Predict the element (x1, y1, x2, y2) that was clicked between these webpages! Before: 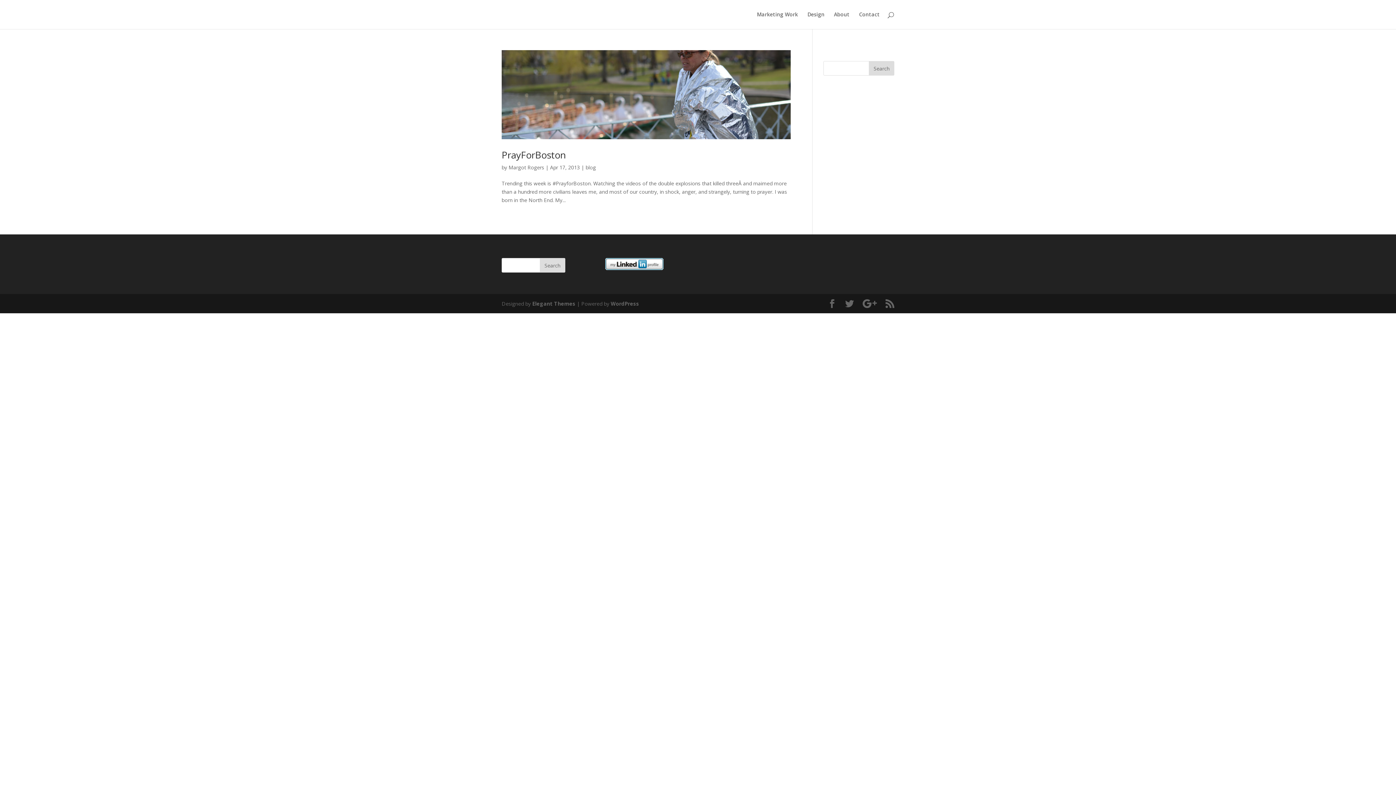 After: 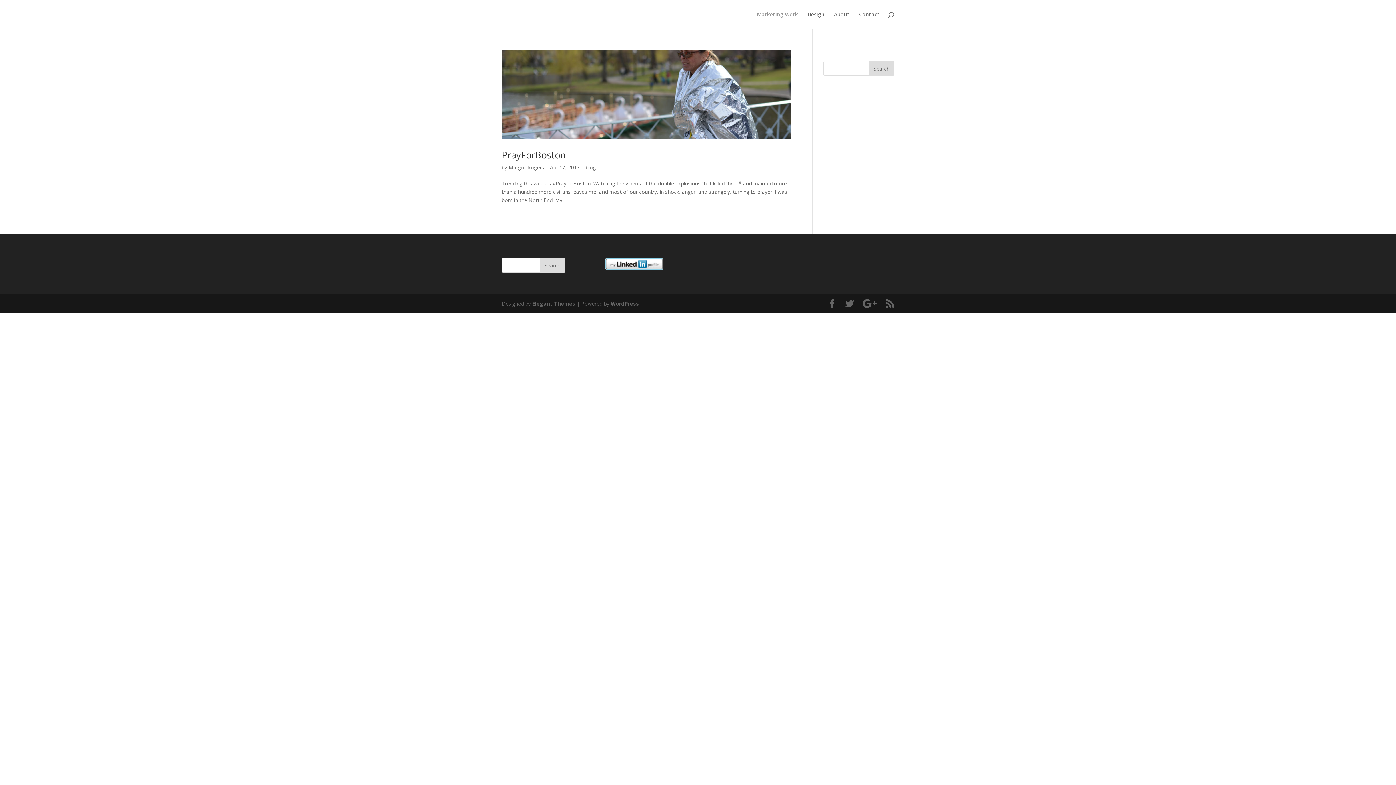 Action: label: Marketing Work bbox: (757, 12, 798, 29)